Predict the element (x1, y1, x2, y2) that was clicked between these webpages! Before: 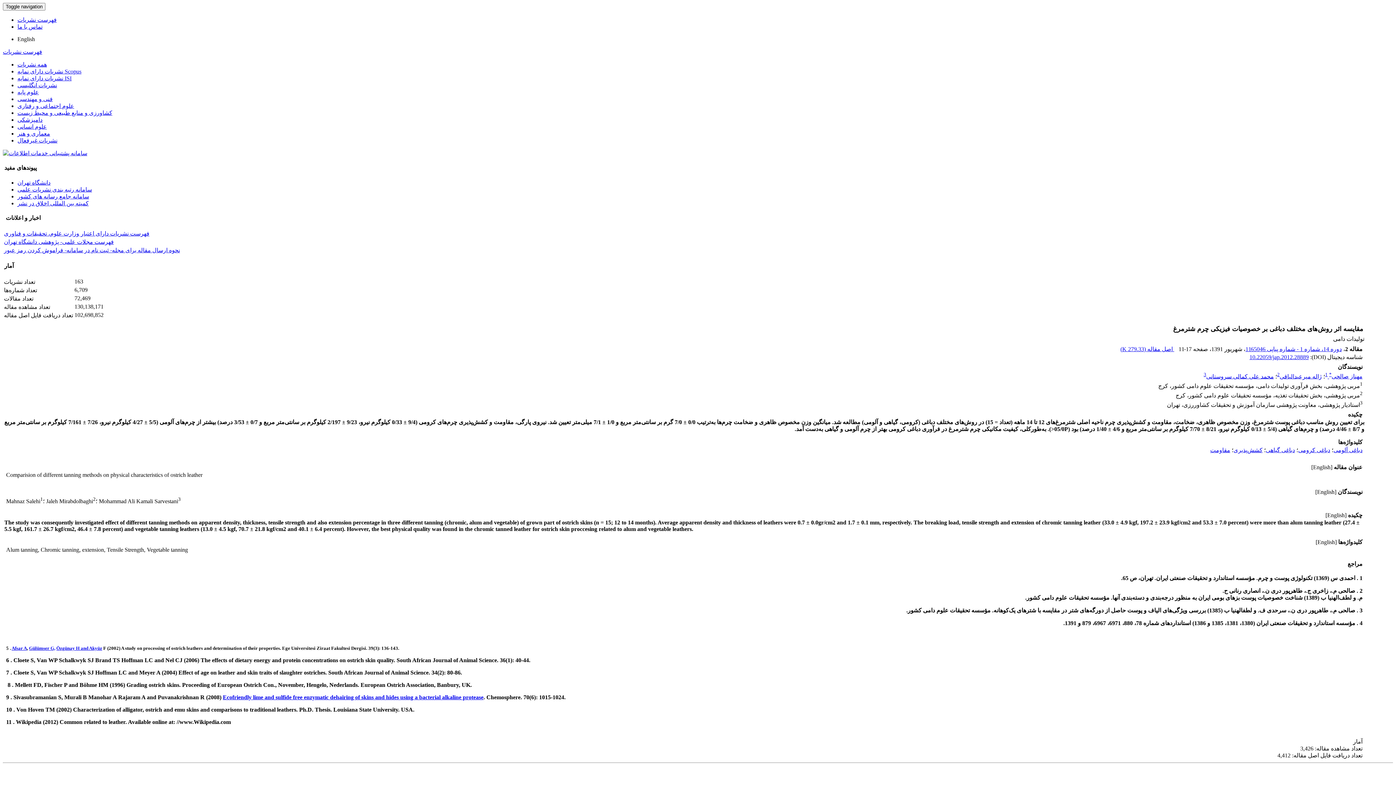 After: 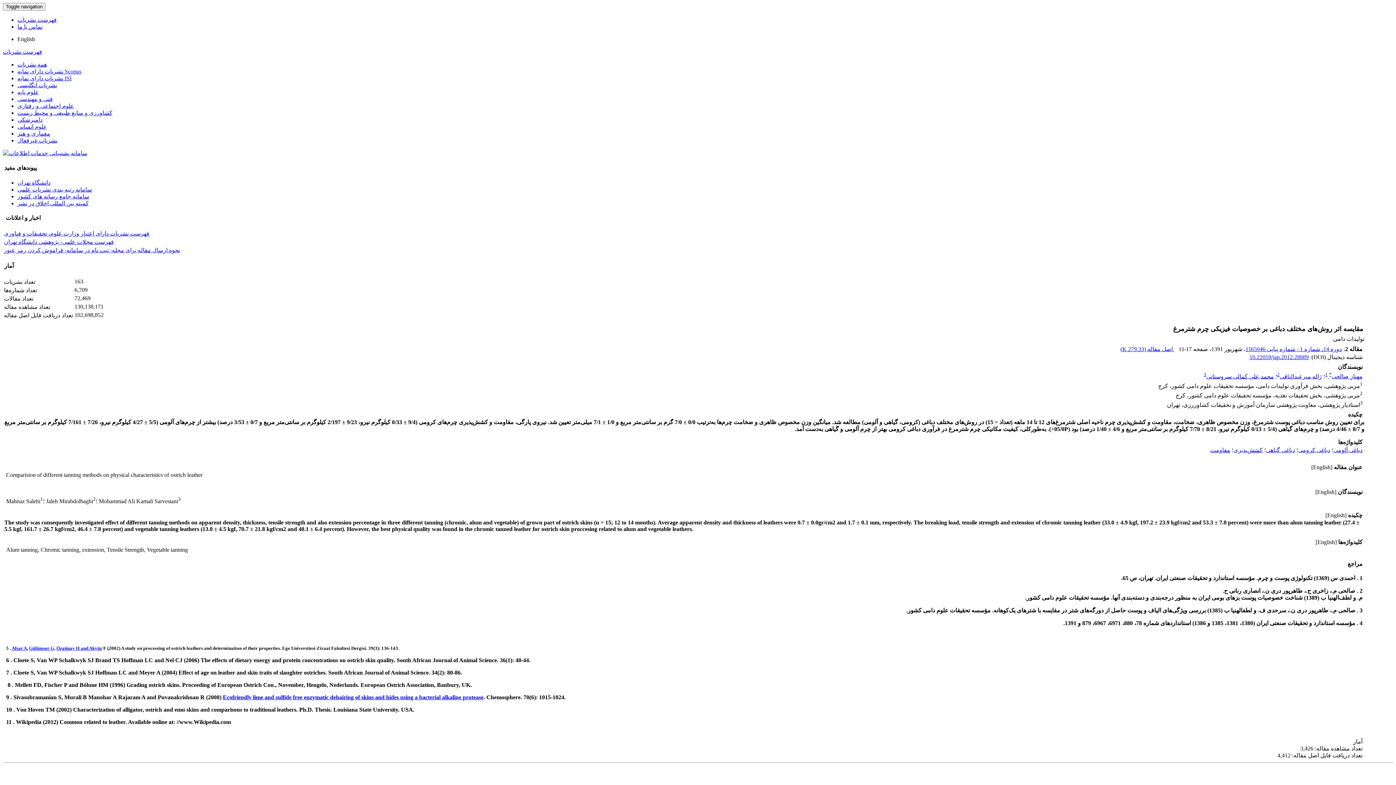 Action: bbox: (1120, 346, 1174, 352) label:  اصل مقاله (279.33 K)